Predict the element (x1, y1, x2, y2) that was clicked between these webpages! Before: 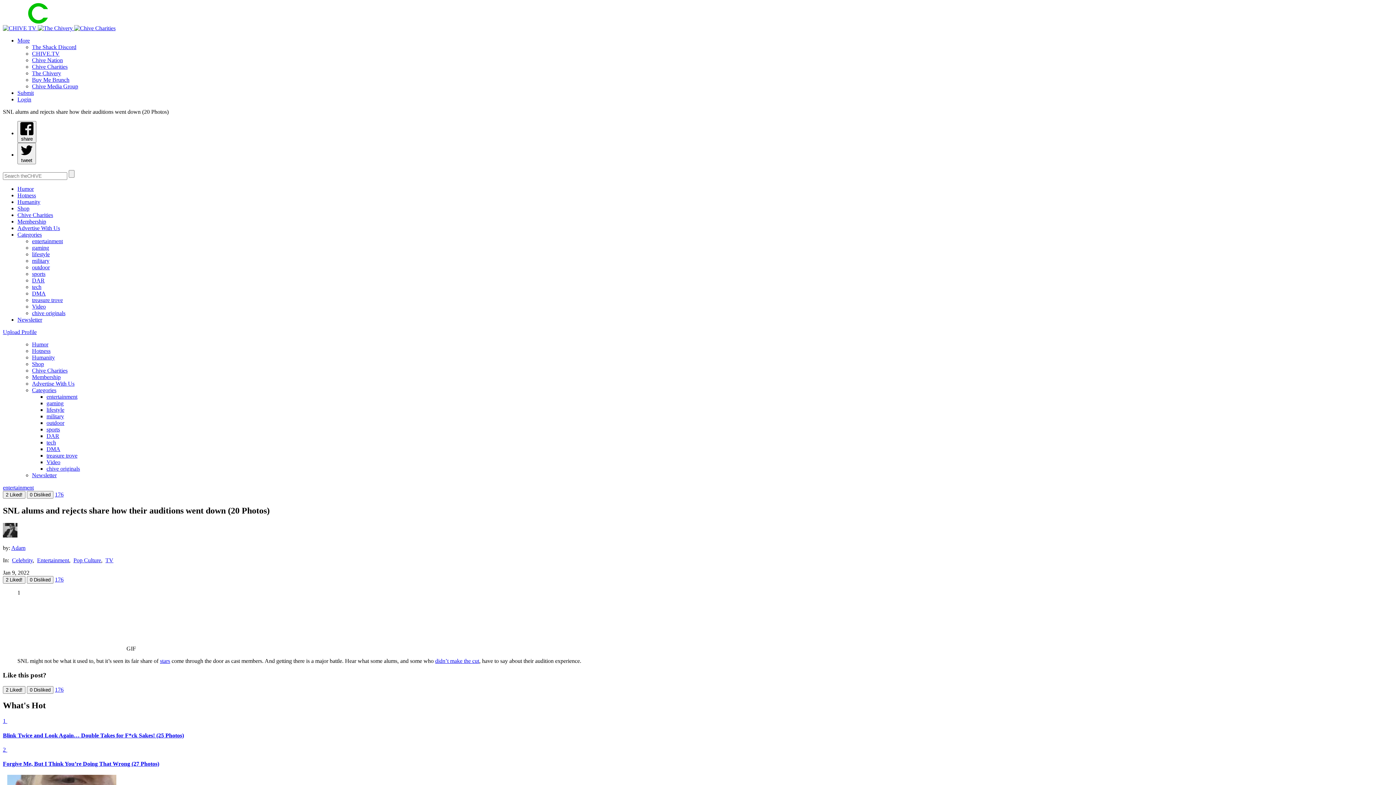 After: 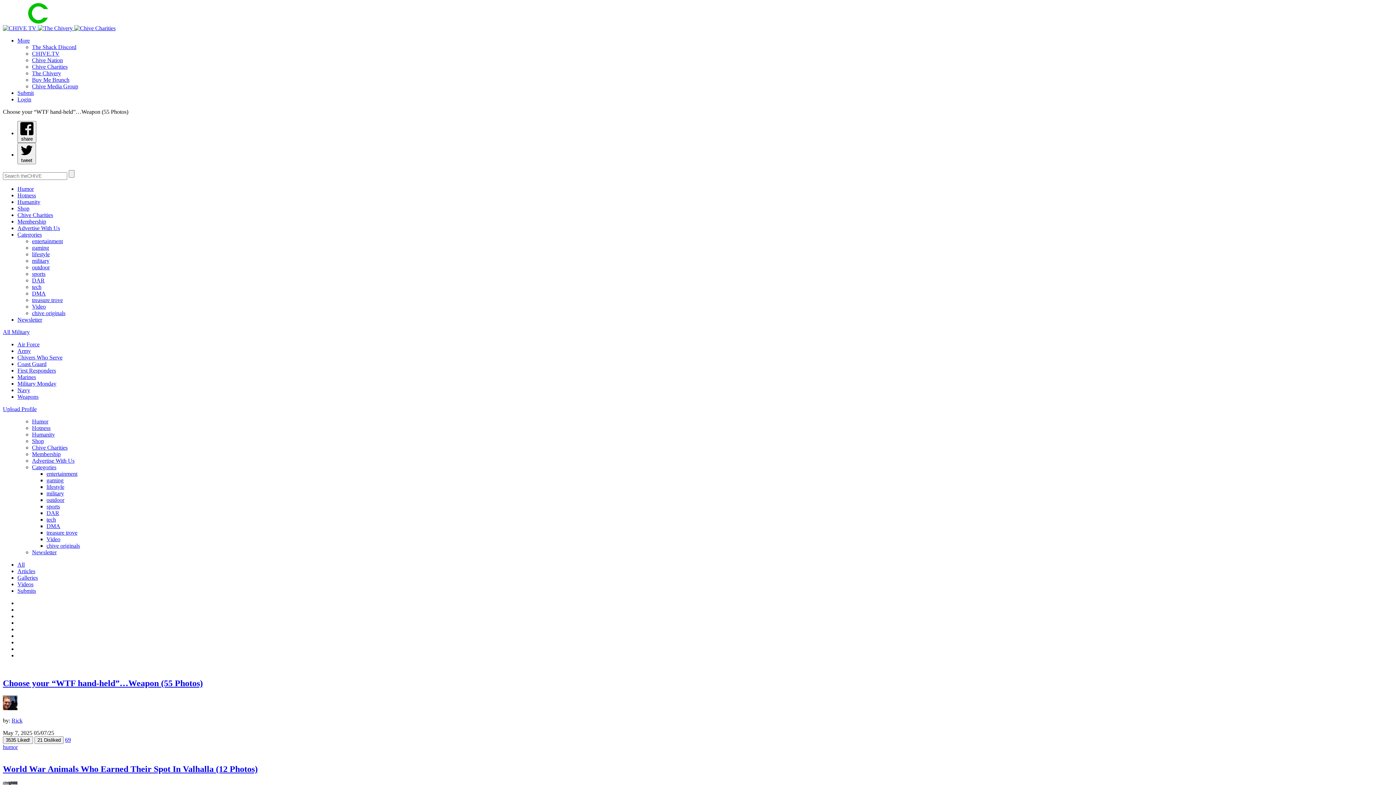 Action: bbox: (32, 257, 49, 264) label: military